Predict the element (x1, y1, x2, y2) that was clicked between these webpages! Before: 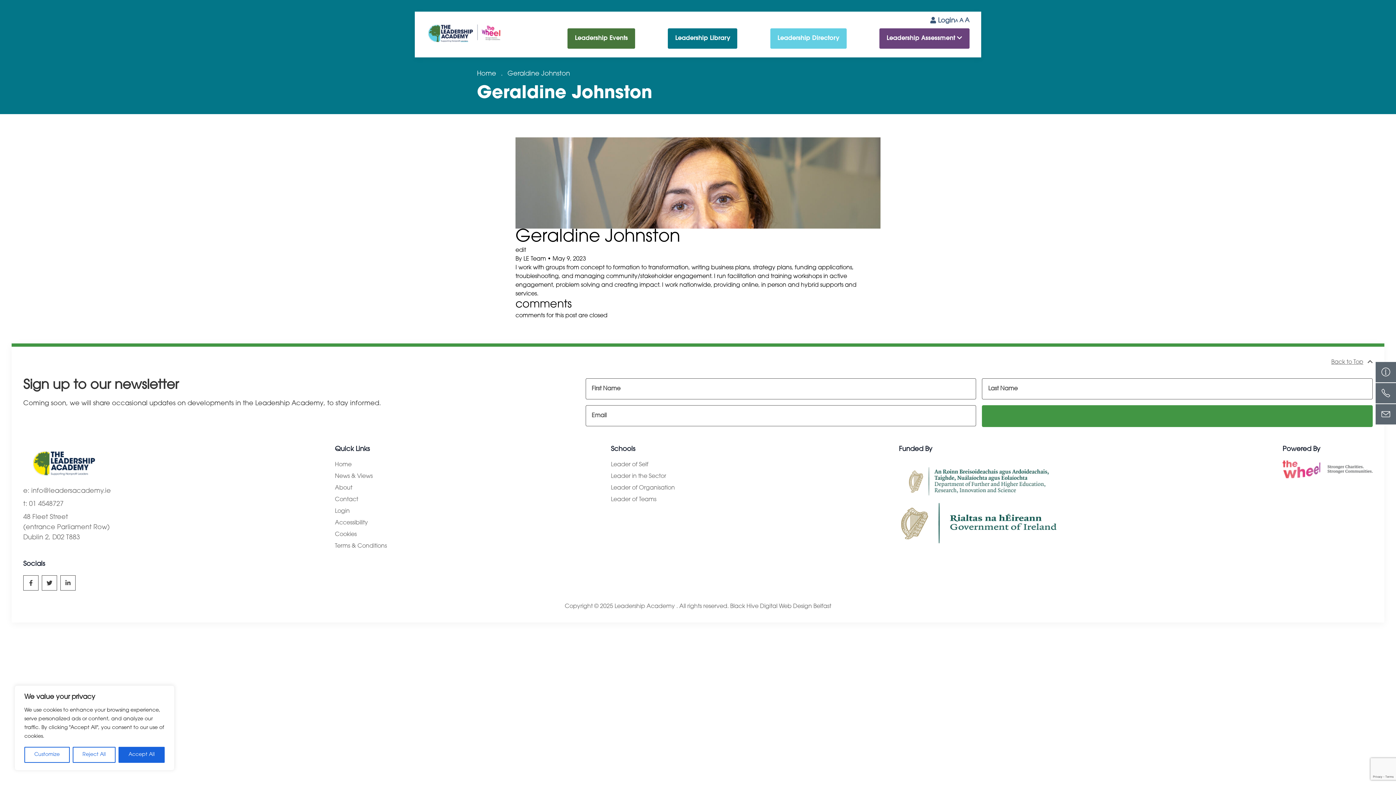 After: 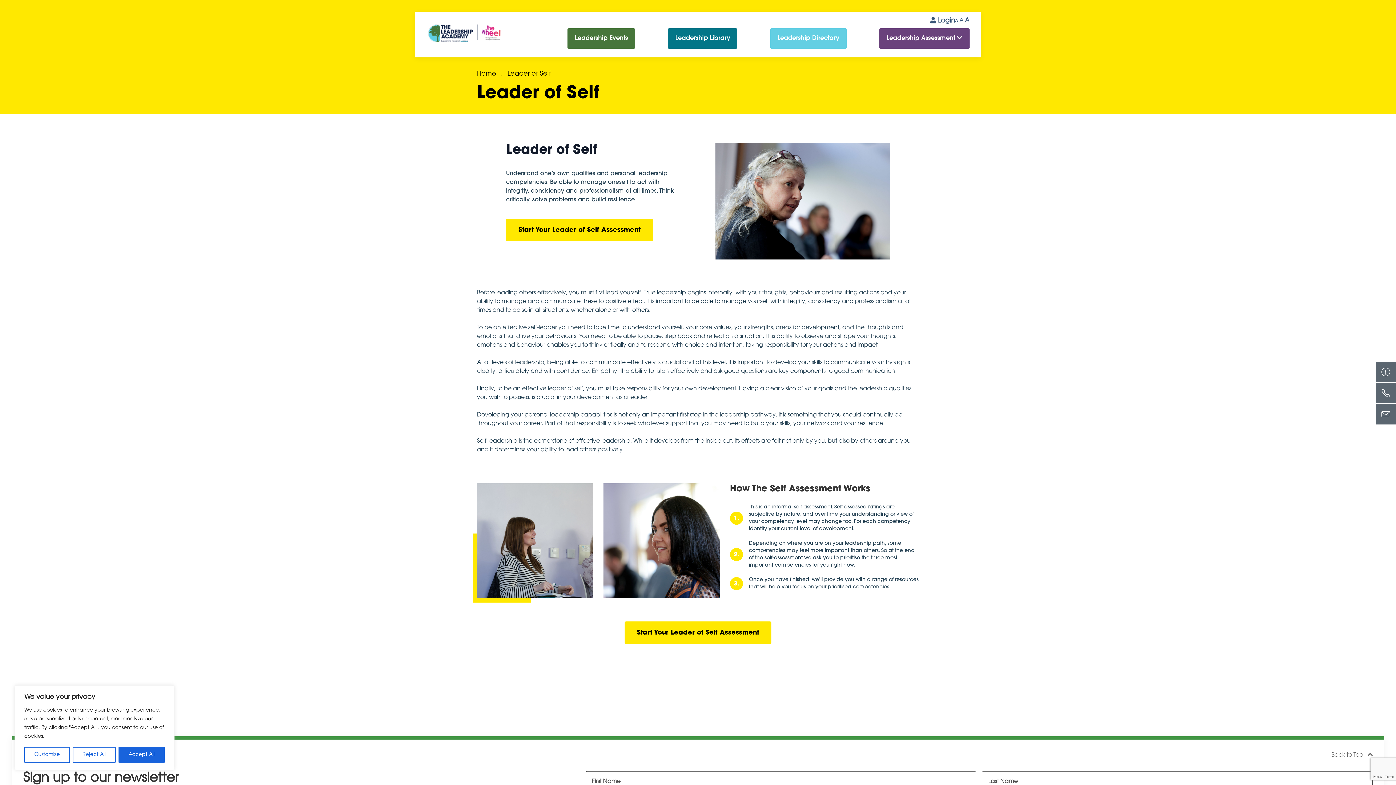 Action: label: Leader of Self bbox: (611, 462, 648, 467)